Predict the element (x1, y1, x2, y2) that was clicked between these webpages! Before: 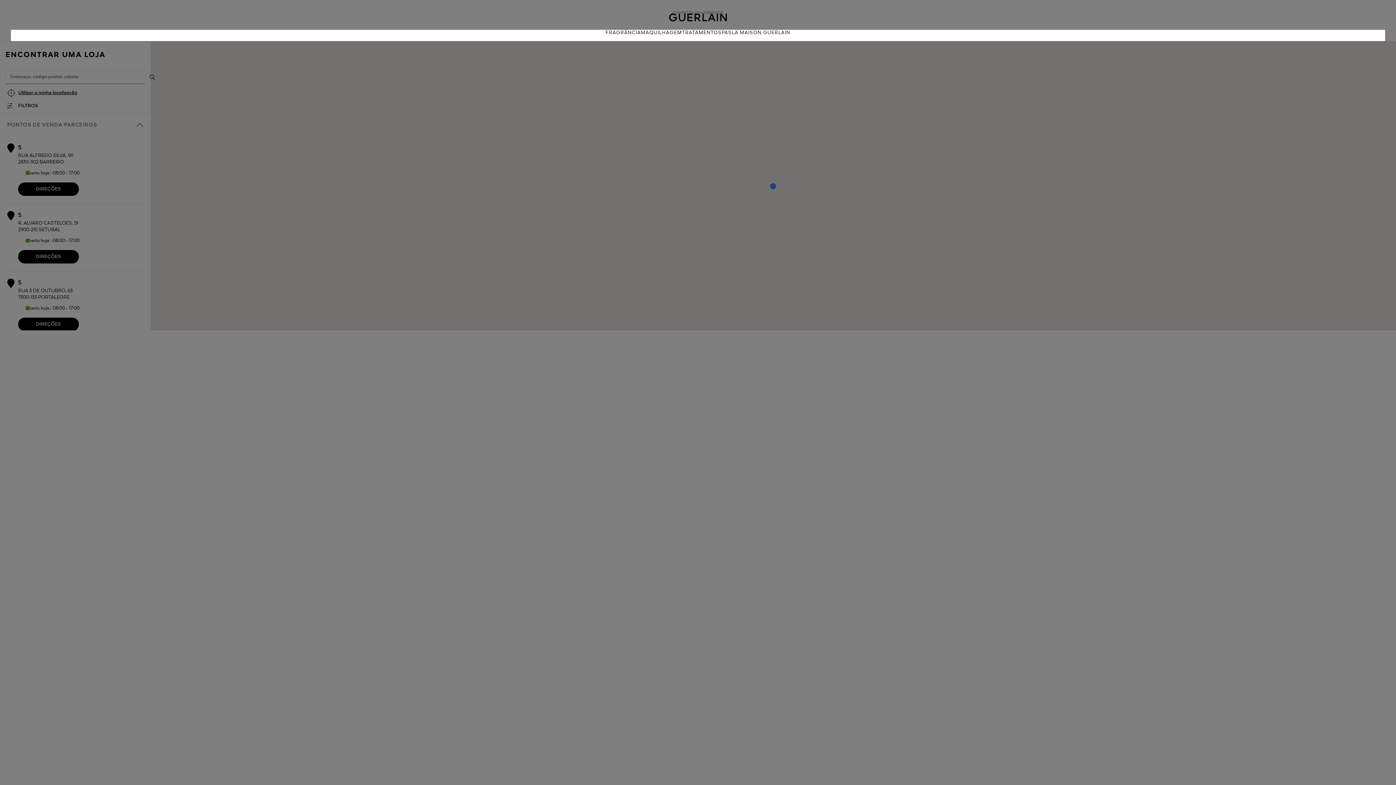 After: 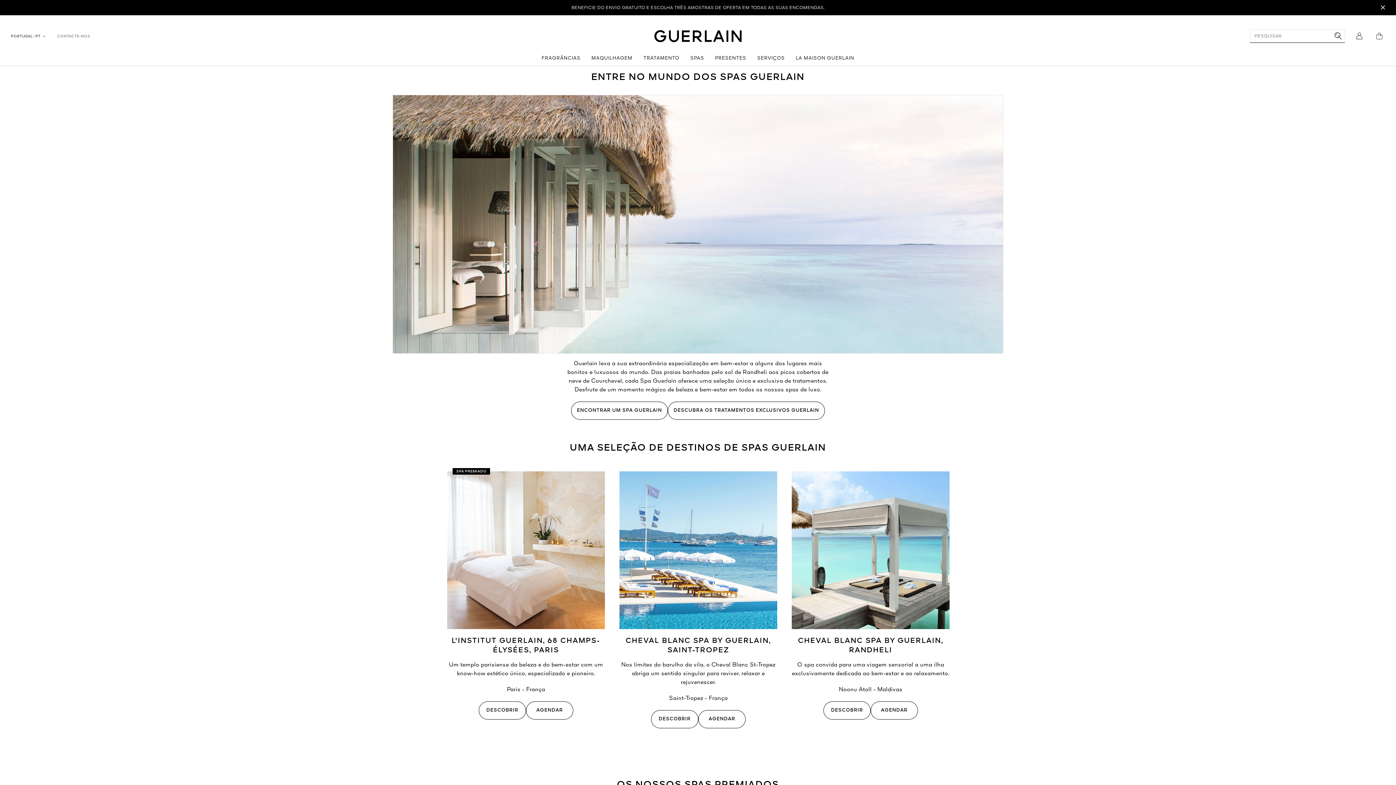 Action: label: SPAS bbox: (718, 29, 732, 41)